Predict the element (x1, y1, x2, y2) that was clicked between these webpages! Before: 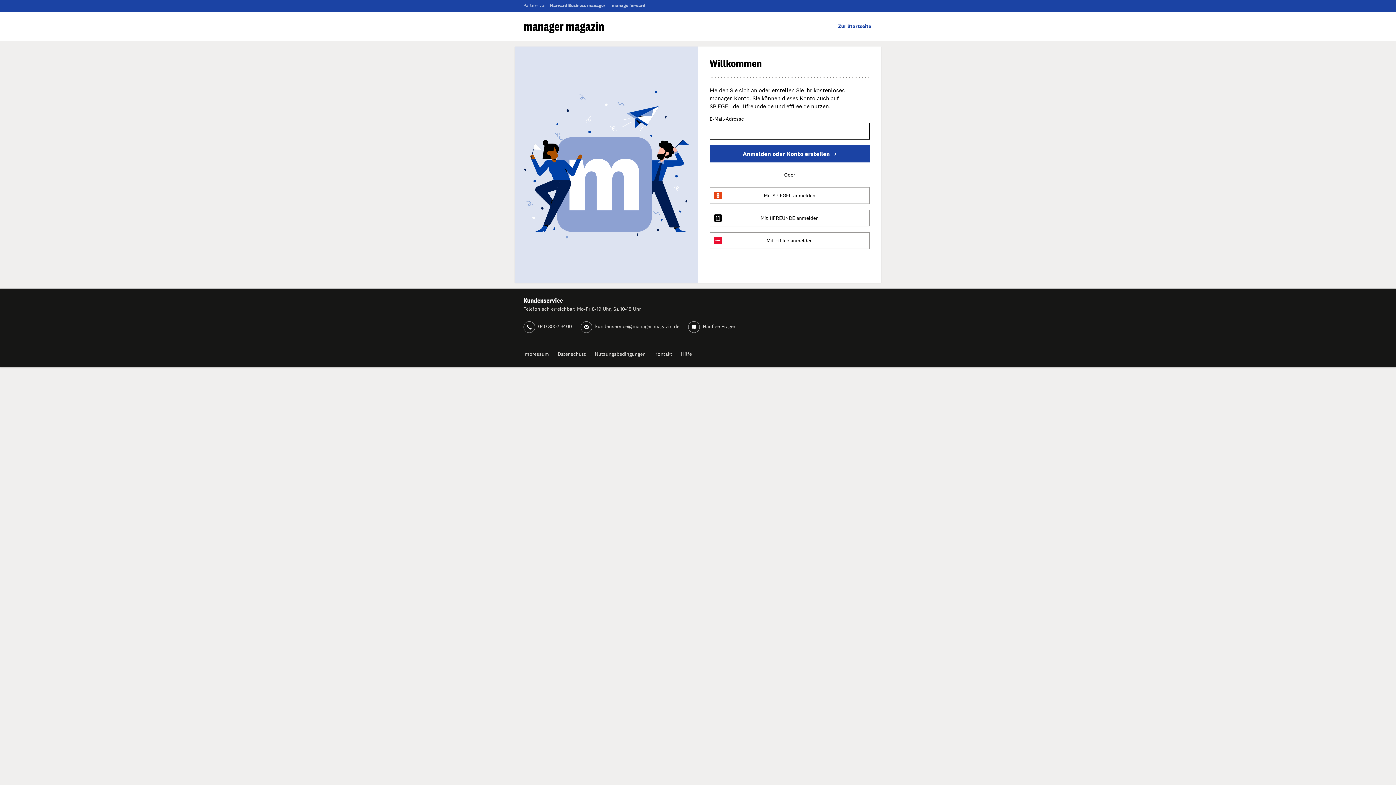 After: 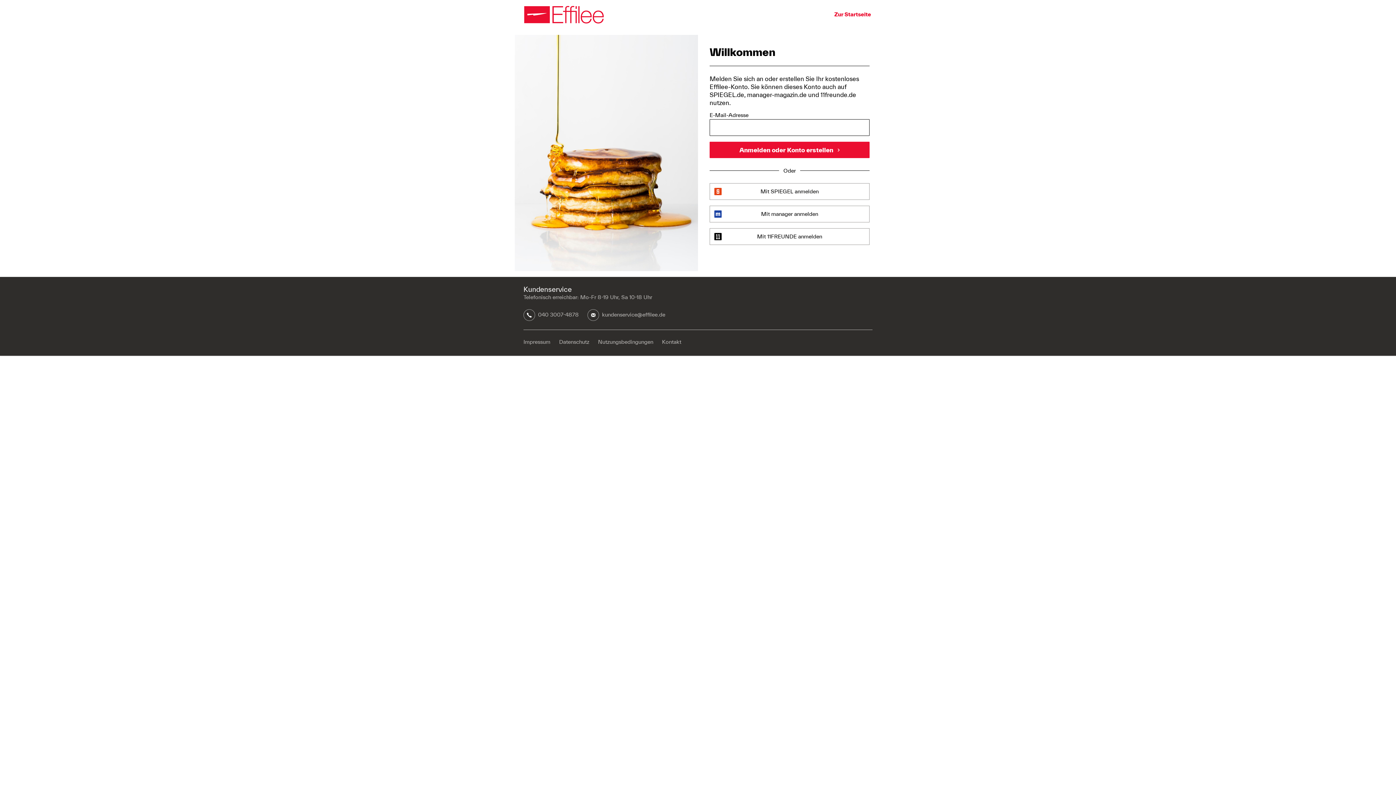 Action: bbox: (709, 232, 869, 249) label: Mit Effilee anmelden